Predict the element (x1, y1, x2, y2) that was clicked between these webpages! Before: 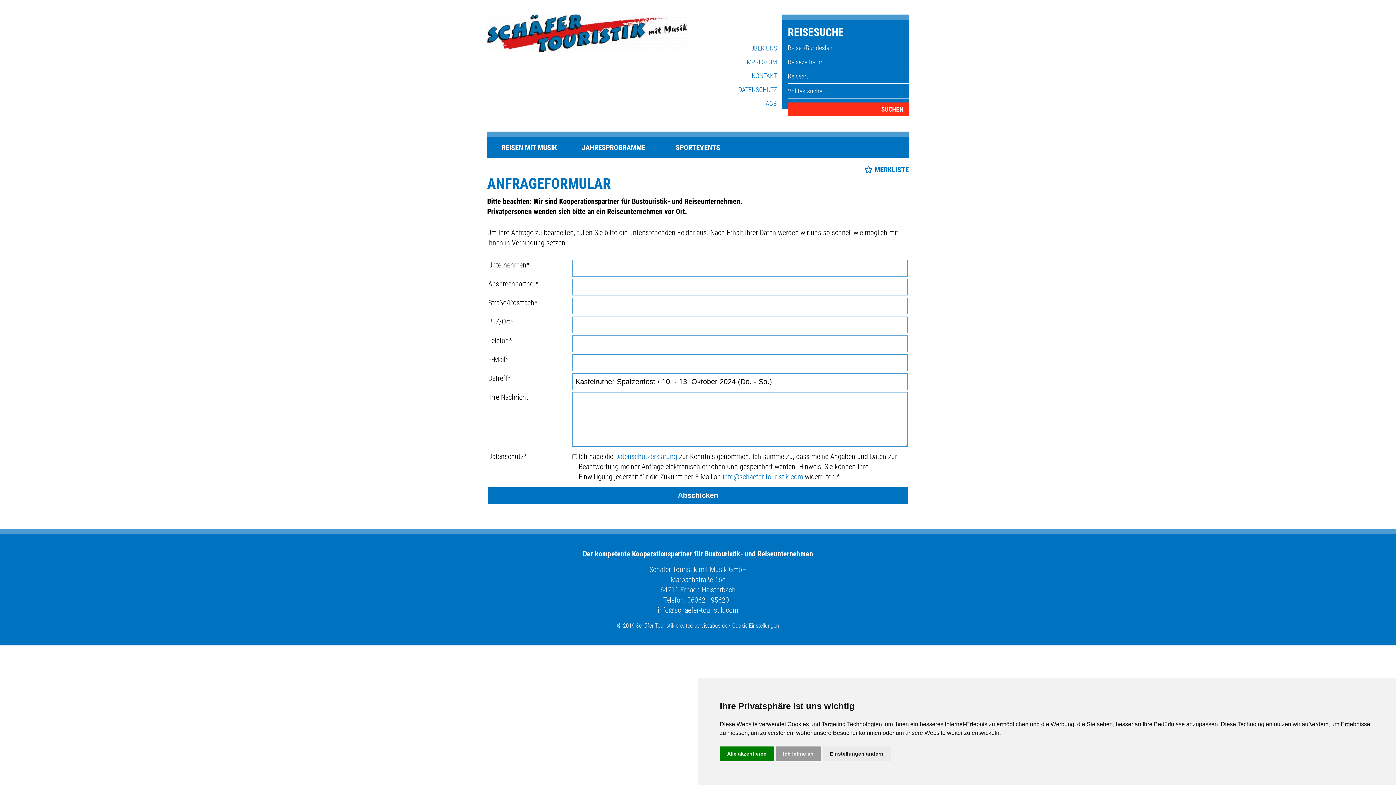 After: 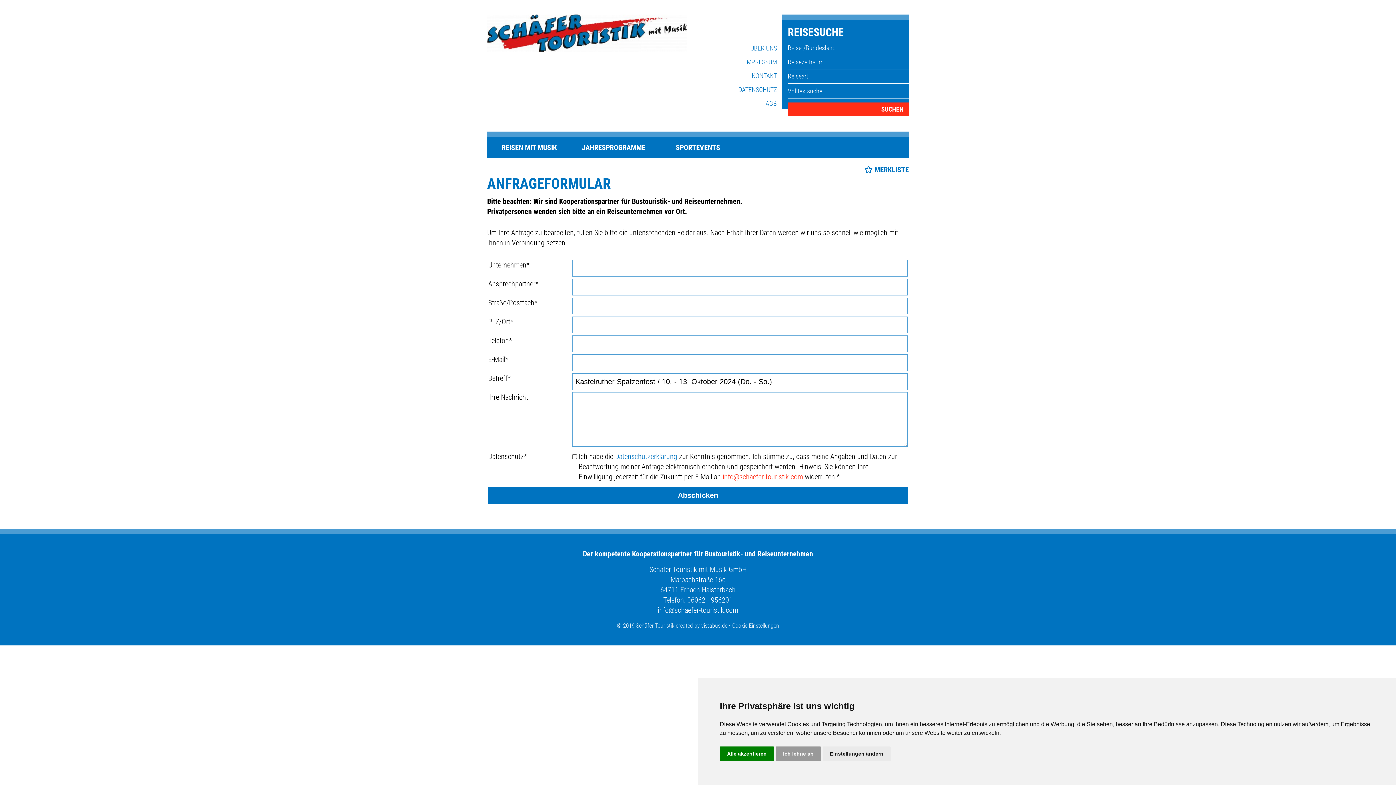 Action: bbox: (722, 472, 803, 481) label: infoschaefer-touristik.com